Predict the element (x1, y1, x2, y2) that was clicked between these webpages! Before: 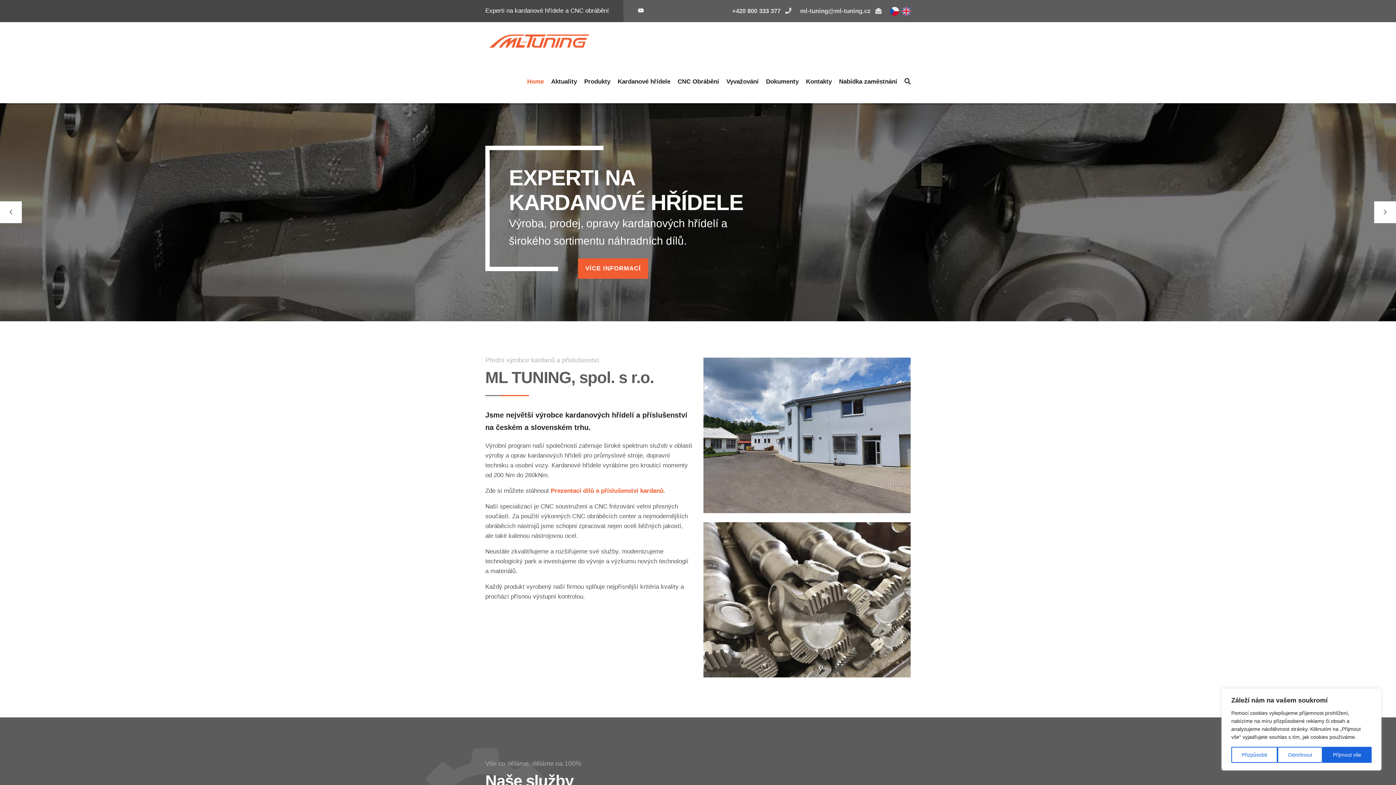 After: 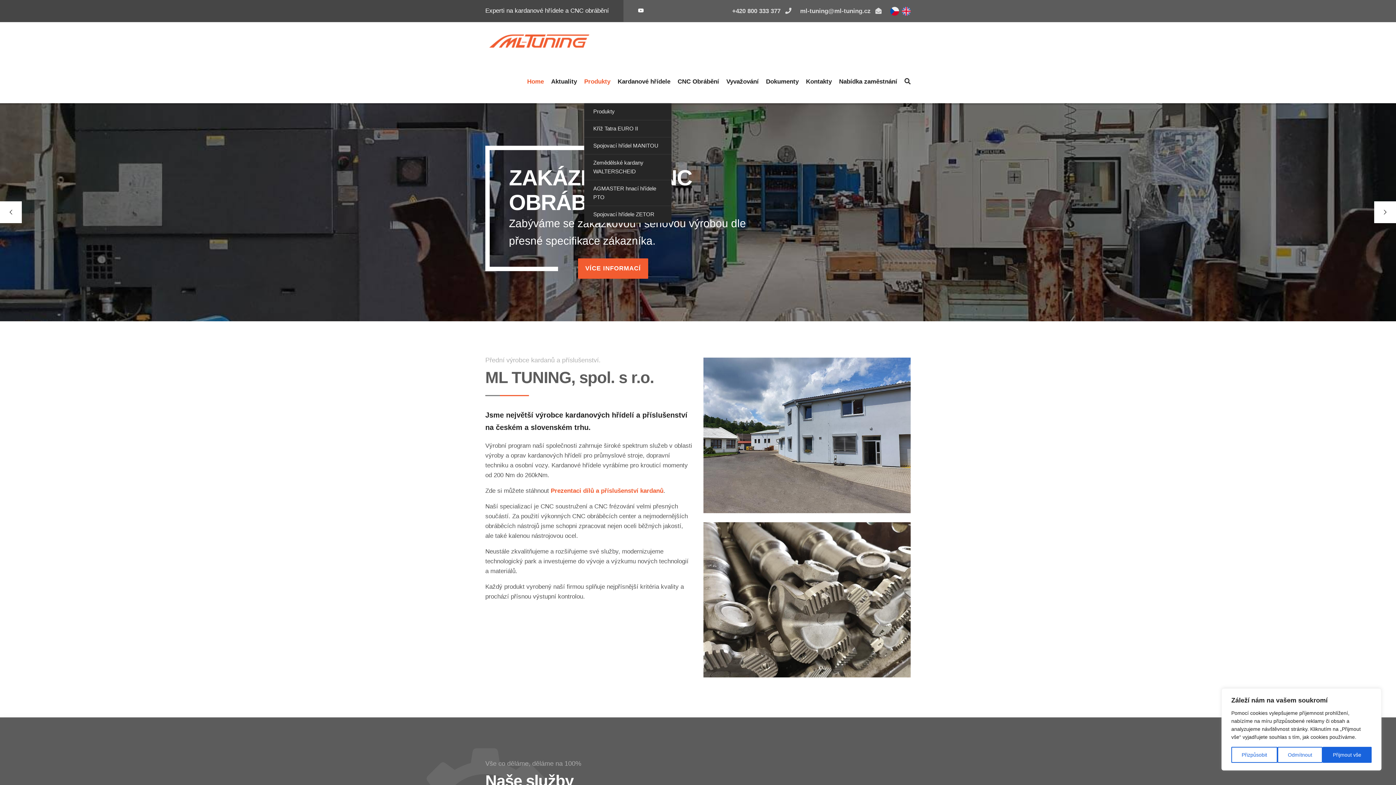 Action: label: Produkty bbox: (584, 75, 610, 88)